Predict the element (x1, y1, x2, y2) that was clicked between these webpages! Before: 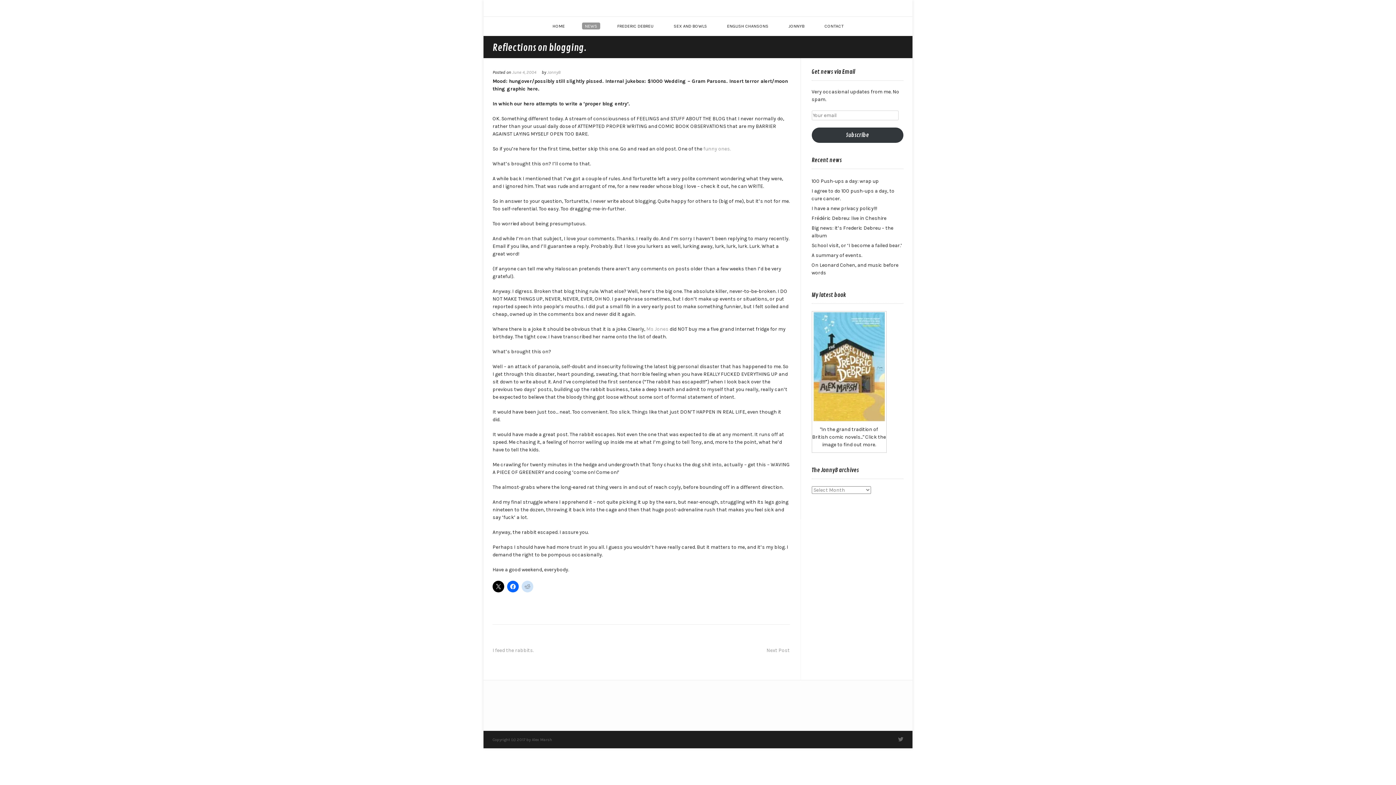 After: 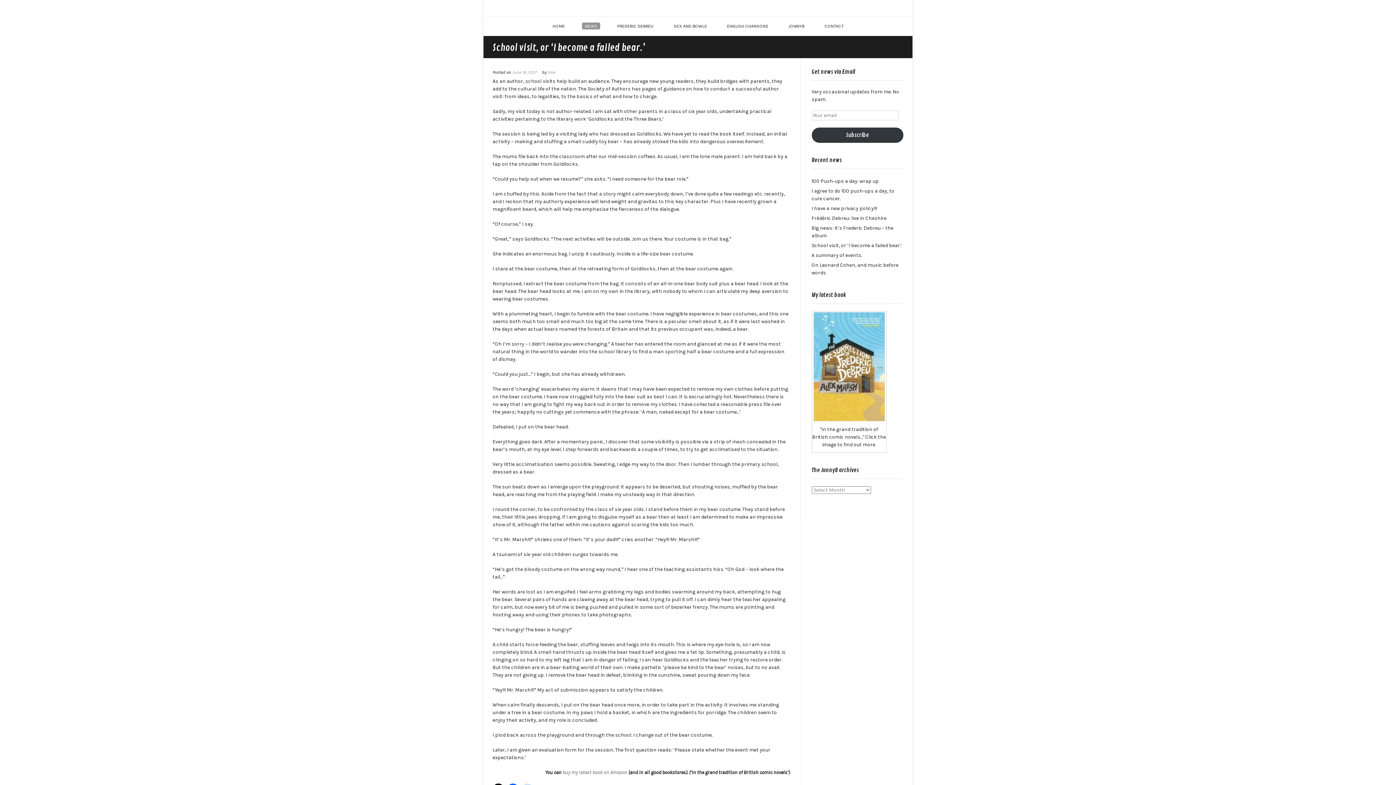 Action: bbox: (811, 242, 902, 248) label: School visit, or ‘I become a failed bear.’